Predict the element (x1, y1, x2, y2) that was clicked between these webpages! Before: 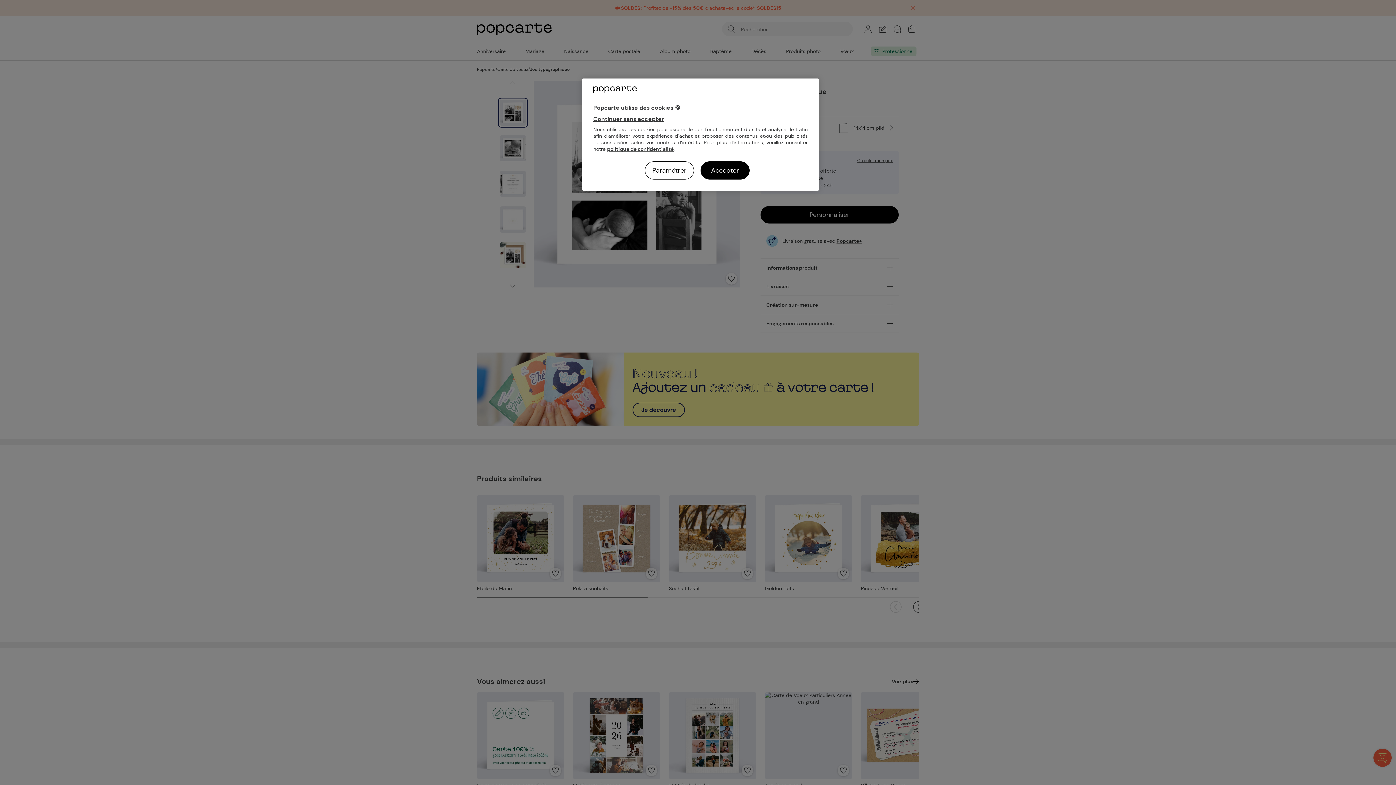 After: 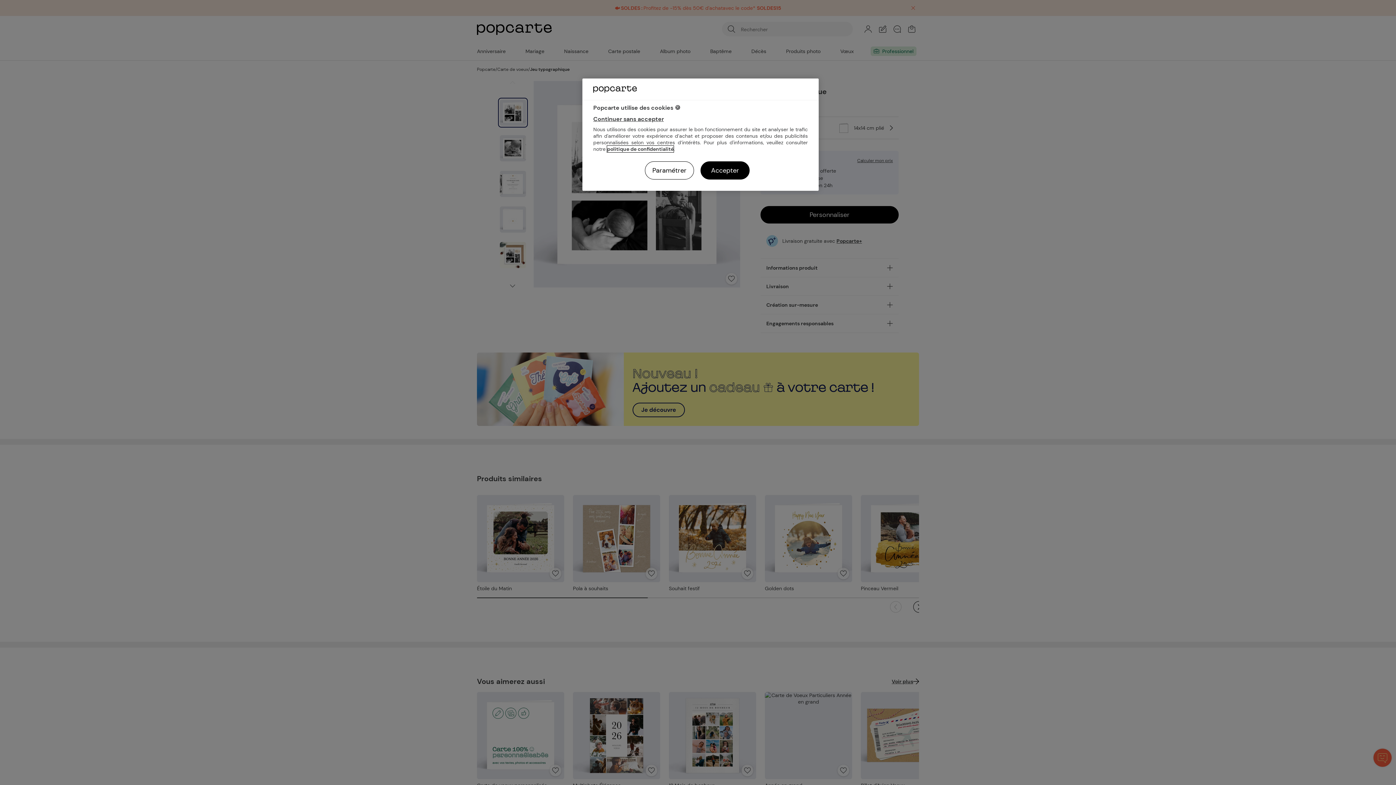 Action: bbox: (607, 145, 673, 152) label: politique de confidentialité